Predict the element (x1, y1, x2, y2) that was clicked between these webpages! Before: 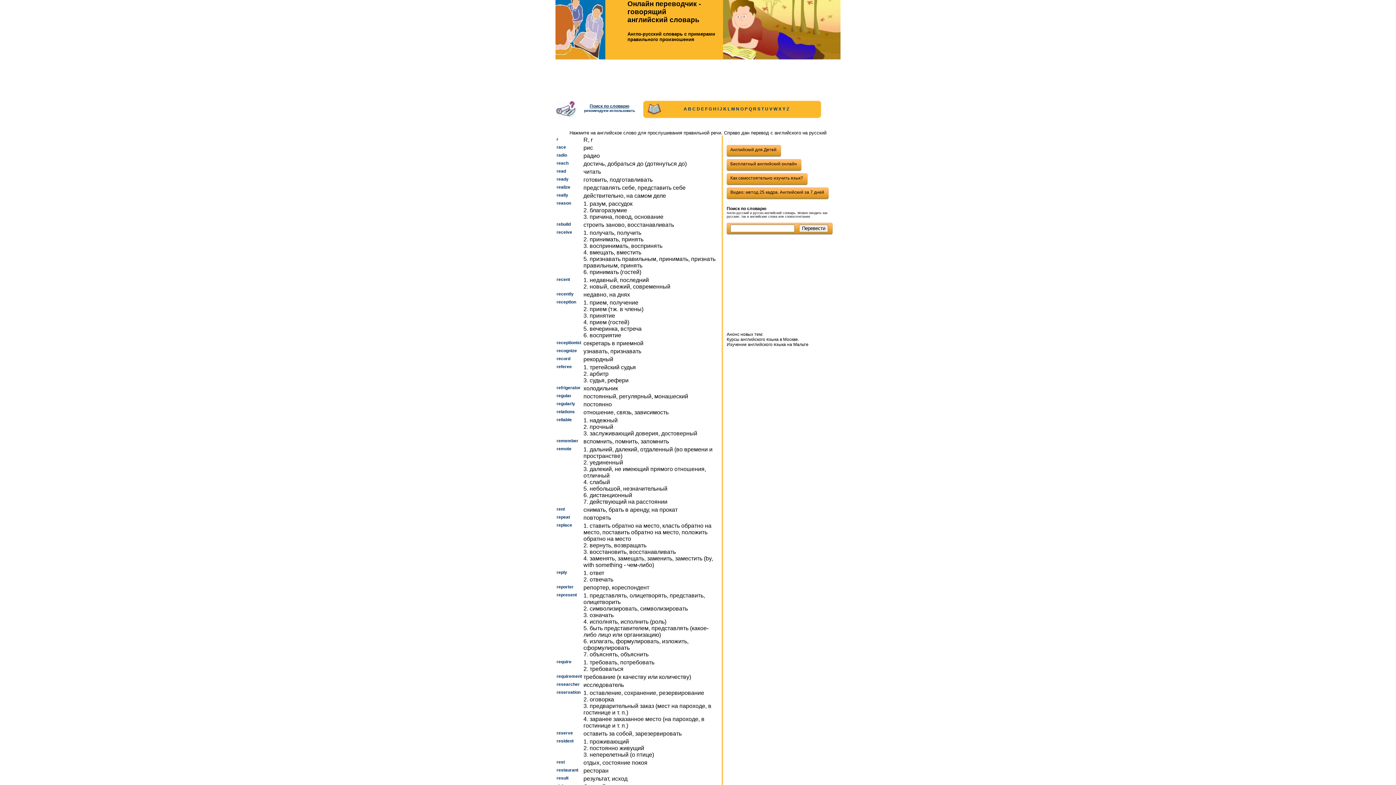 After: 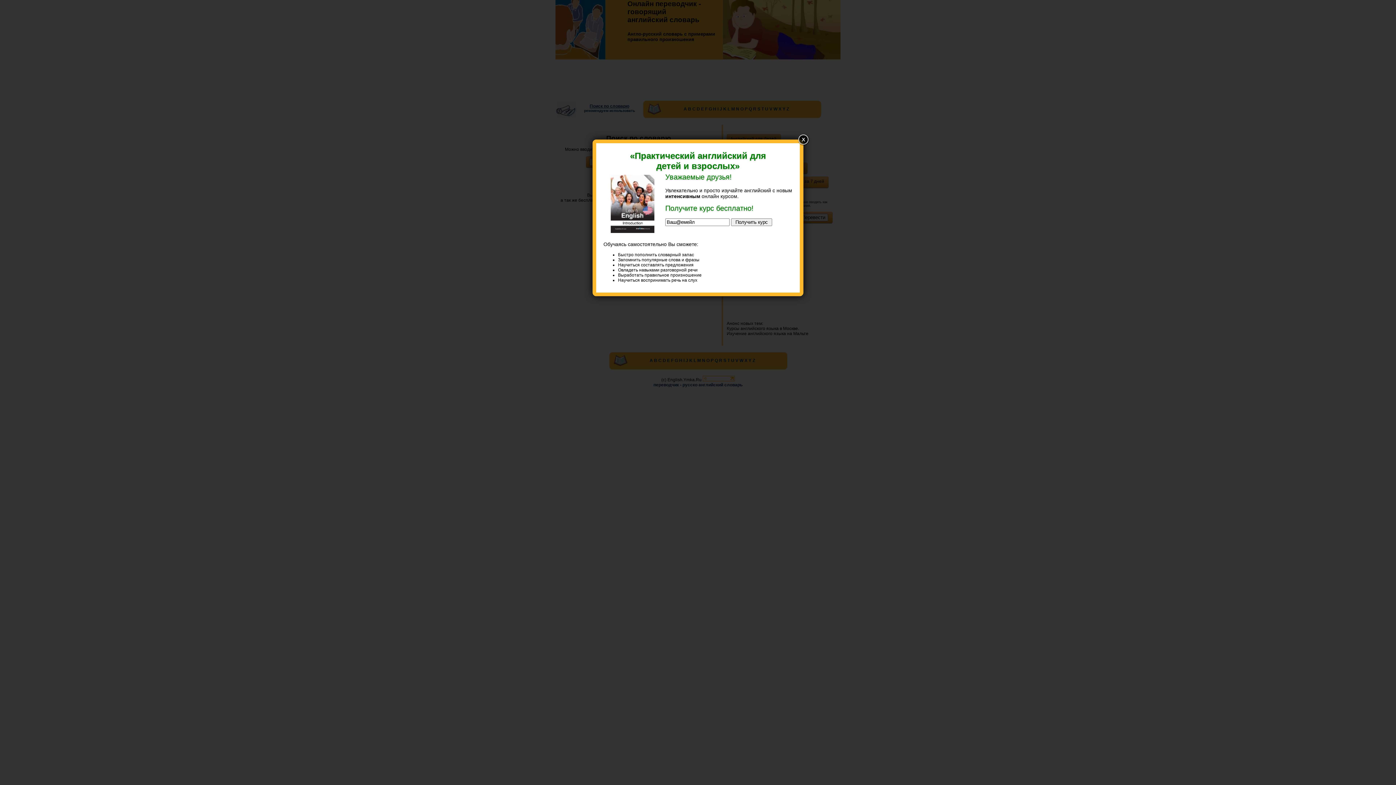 Action: label: рекомендуем использовать bbox: (584, 108, 635, 113)